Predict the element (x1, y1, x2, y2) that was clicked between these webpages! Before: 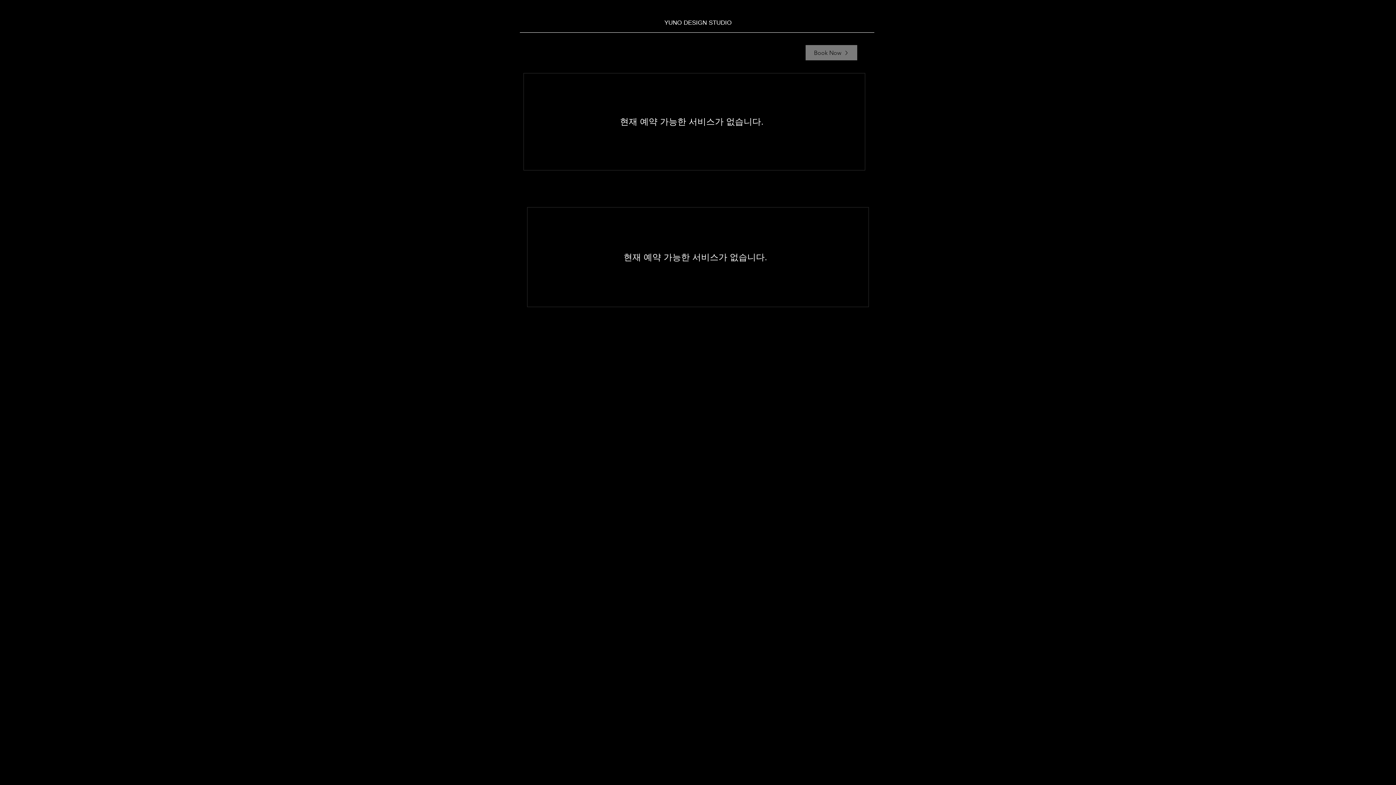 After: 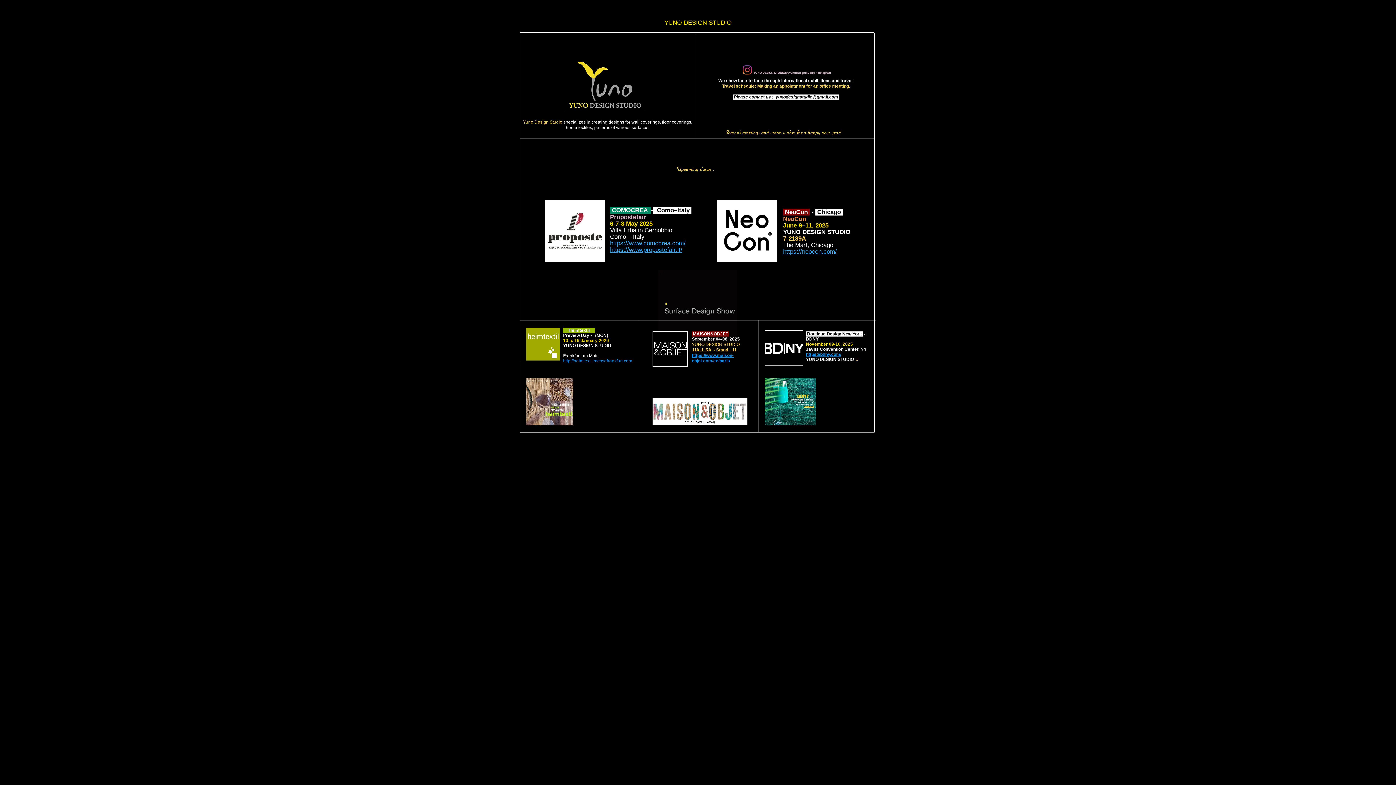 Action: label: YUNO DESIGN STUDIO bbox: (520, 18, 876, 27)